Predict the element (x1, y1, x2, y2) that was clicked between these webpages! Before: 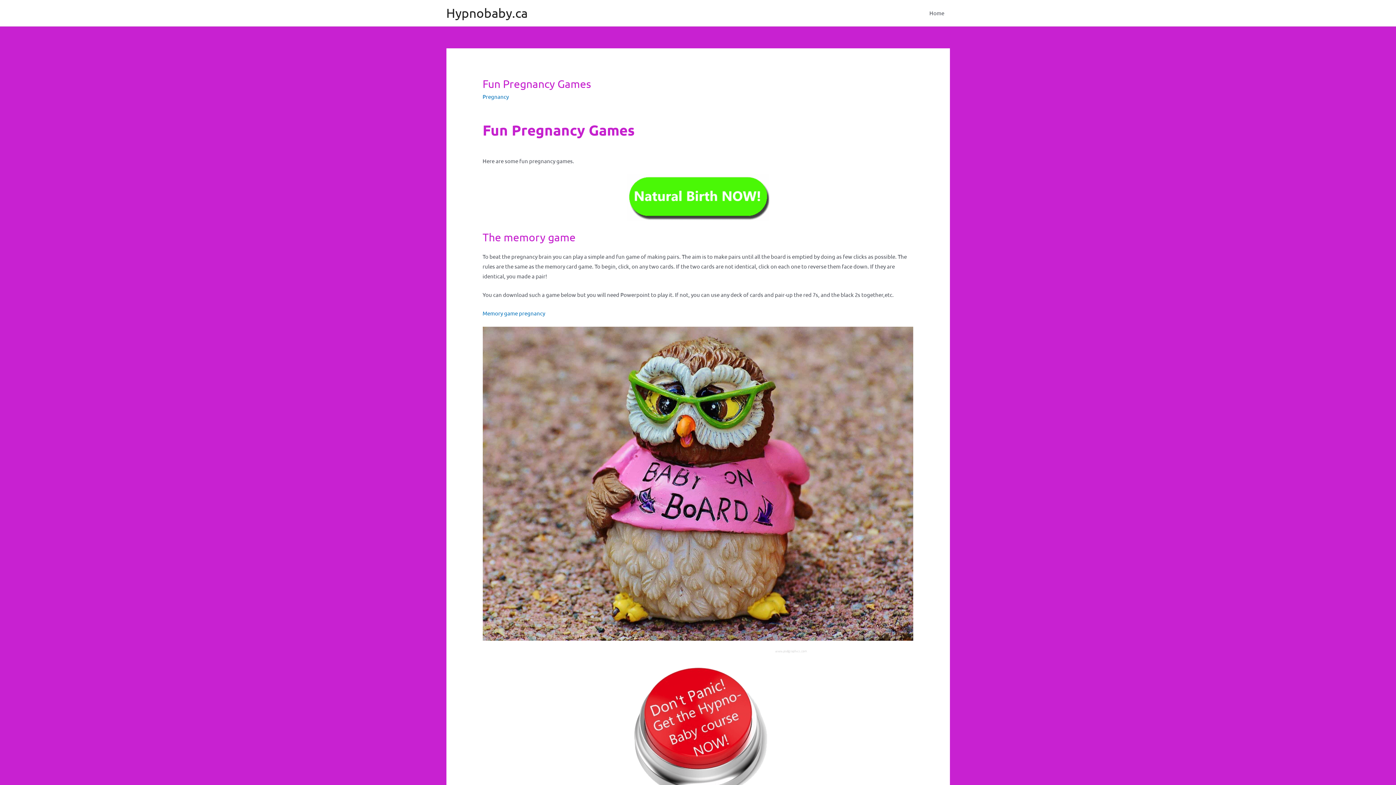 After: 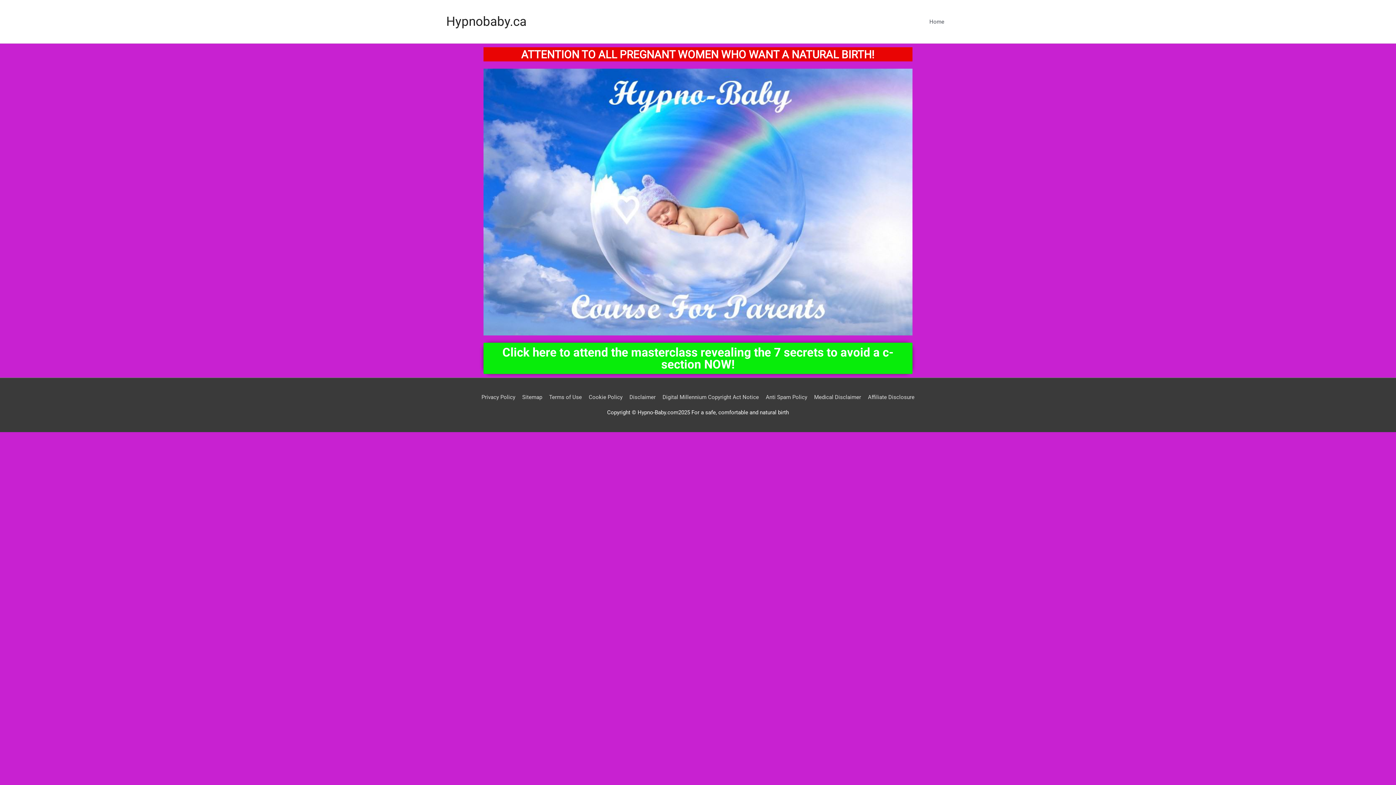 Action: bbox: (446, 5, 527, 20) label: Hypnobaby.ca